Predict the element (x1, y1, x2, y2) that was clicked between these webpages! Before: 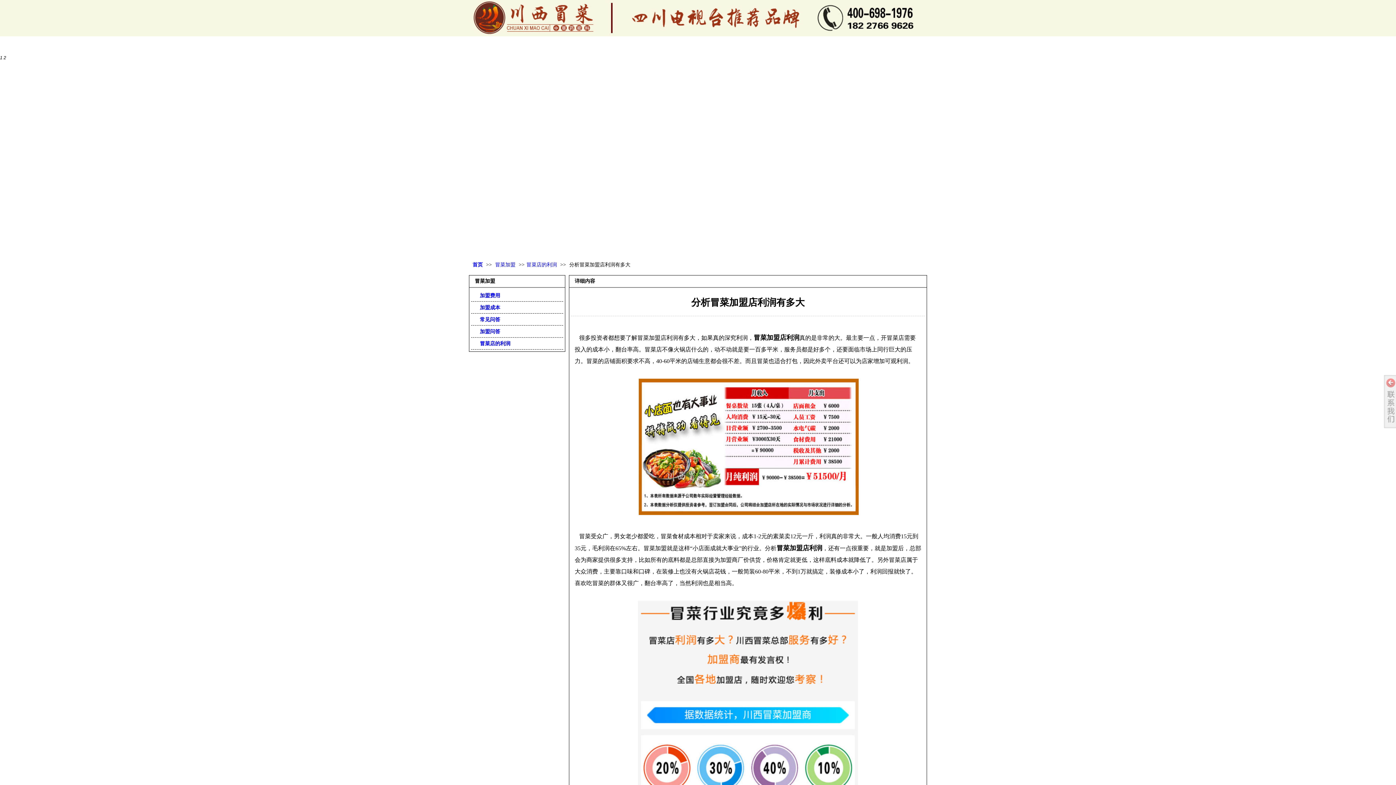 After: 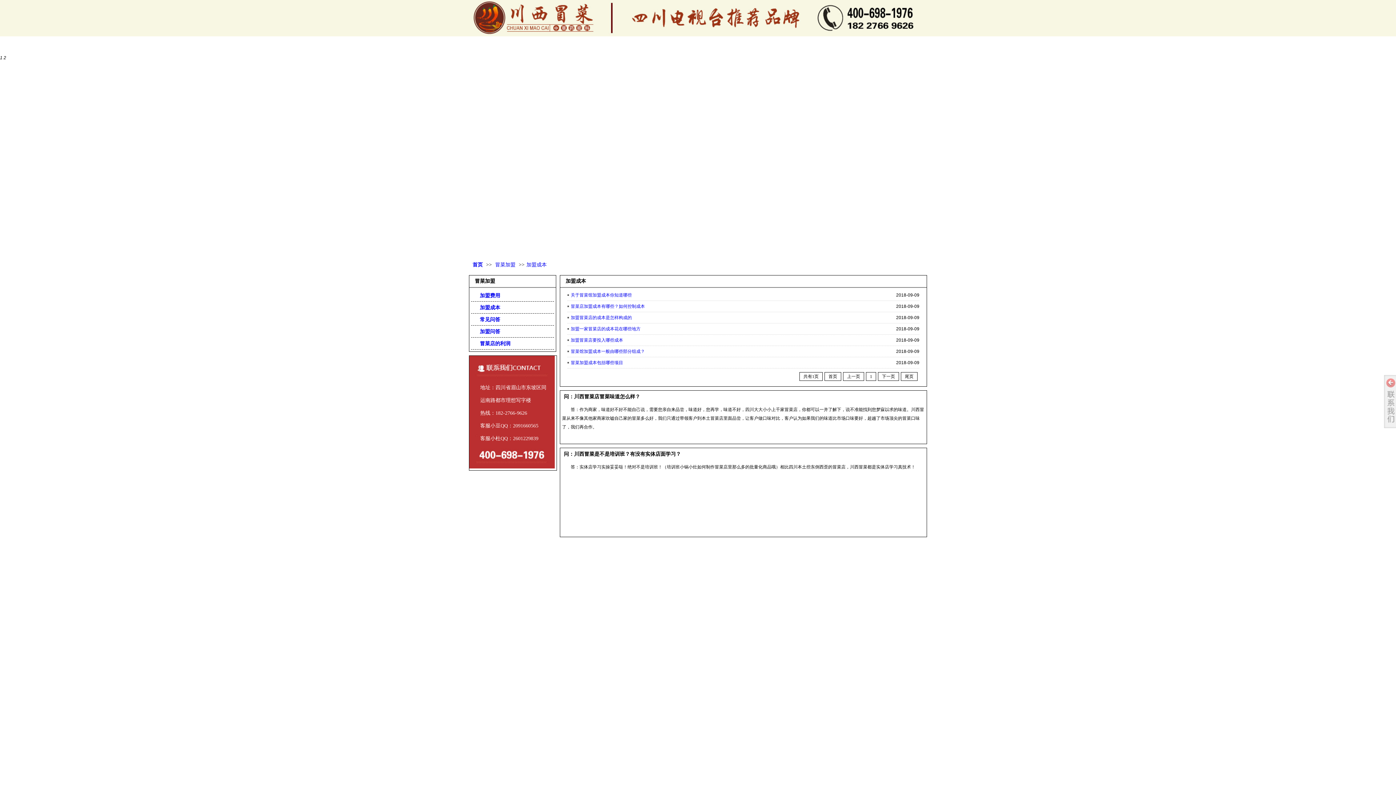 Action: label:  加盟成本 bbox: (474, 301, 559, 313)